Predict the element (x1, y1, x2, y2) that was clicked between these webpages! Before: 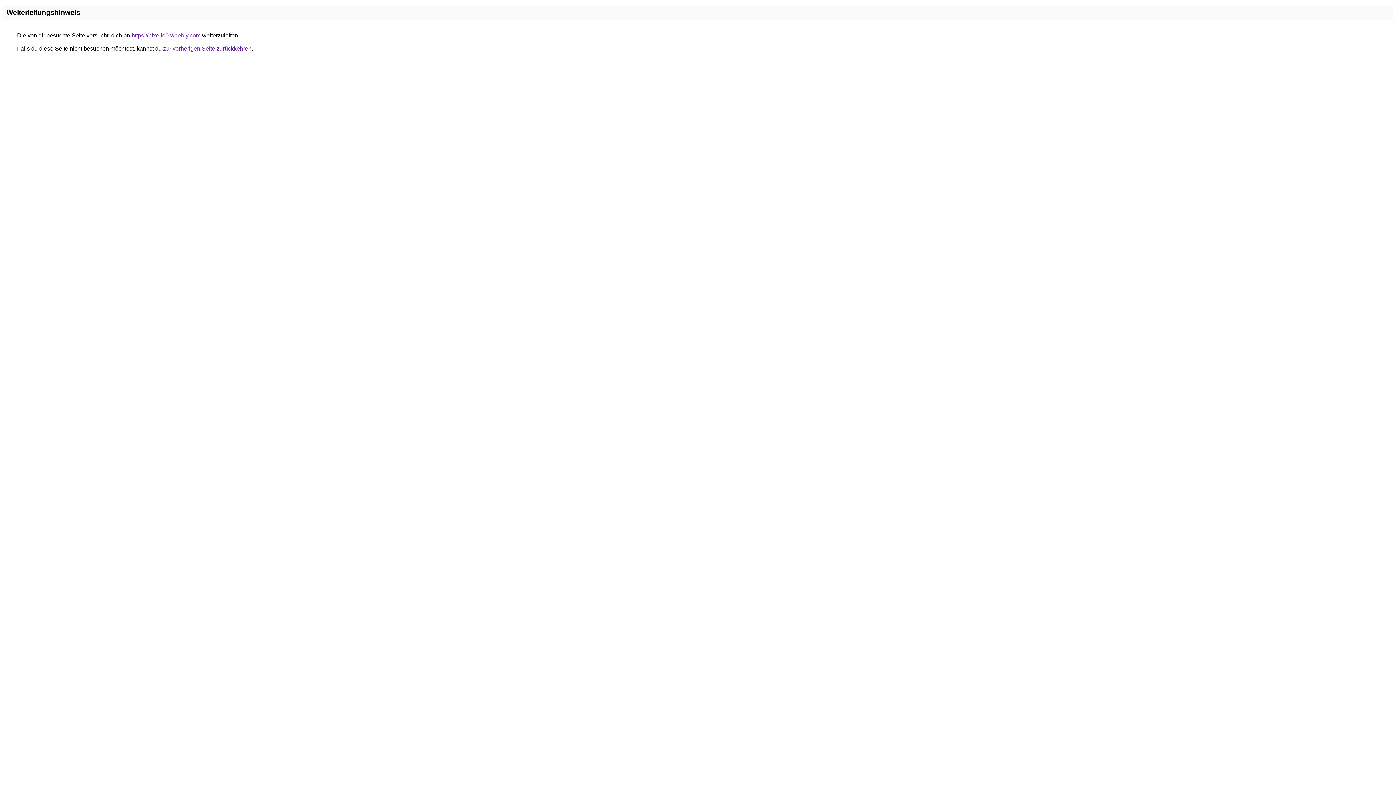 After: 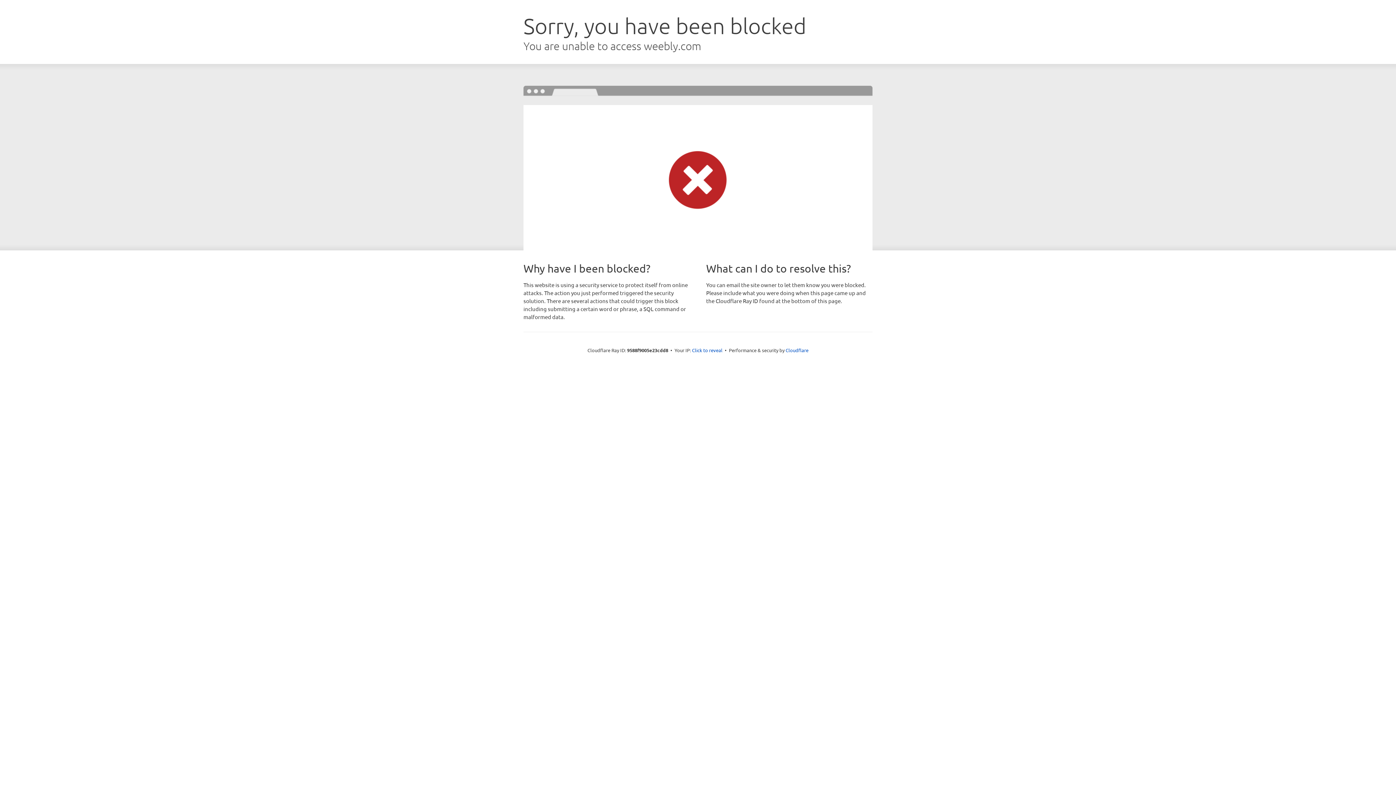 Action: label: https://pixello0.weebly.com bbox: (131, 32, 200, 38)